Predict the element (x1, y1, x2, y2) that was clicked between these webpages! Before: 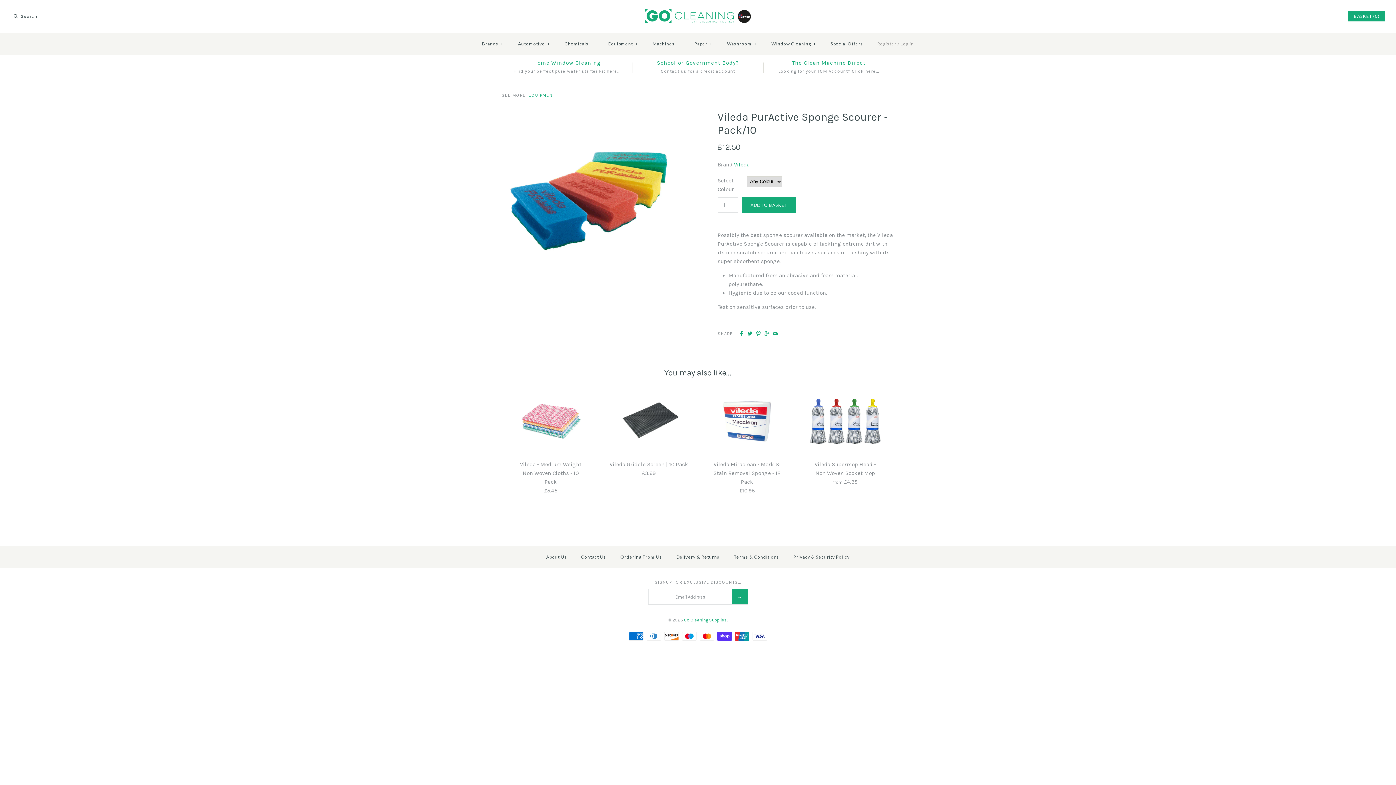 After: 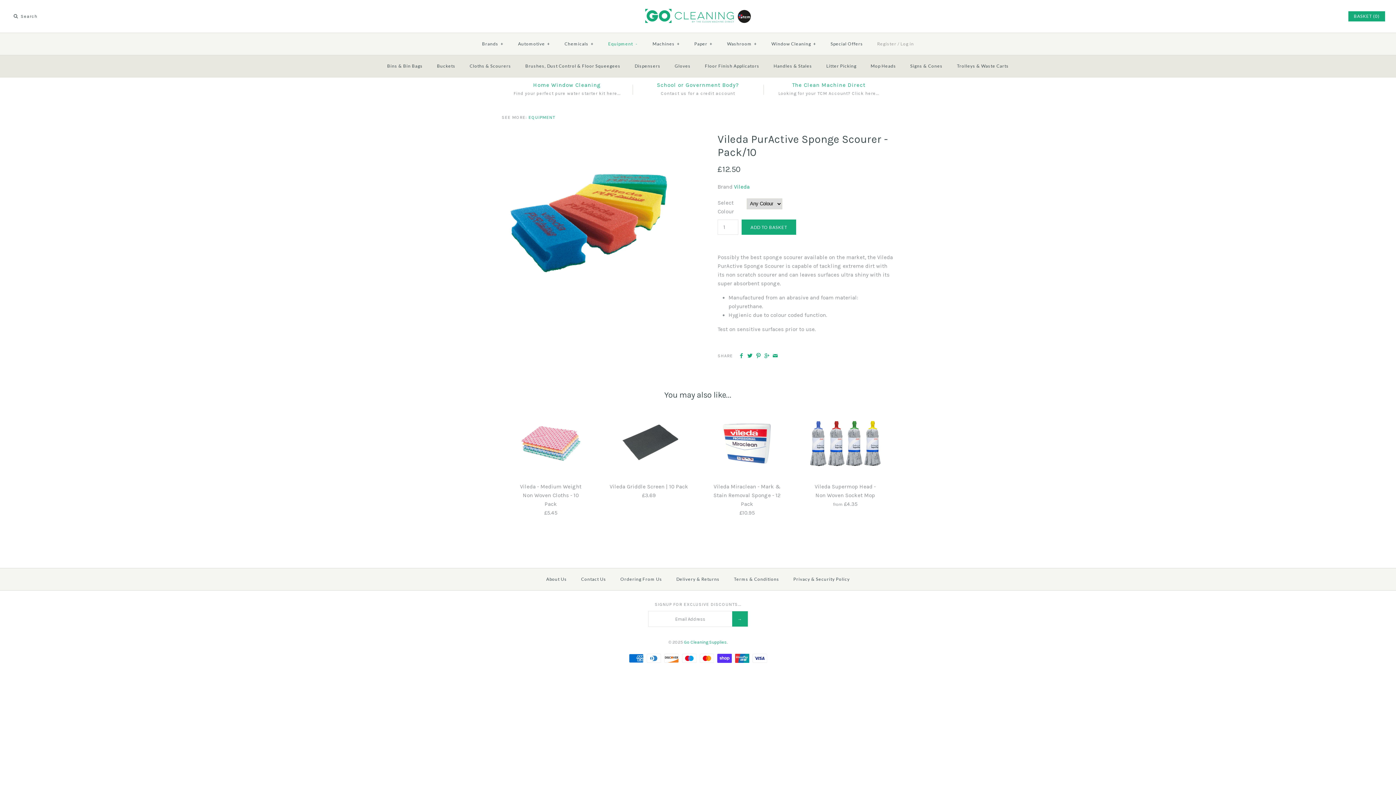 Action: label: Equipment+ bbox: (601, 35, 645, 53)